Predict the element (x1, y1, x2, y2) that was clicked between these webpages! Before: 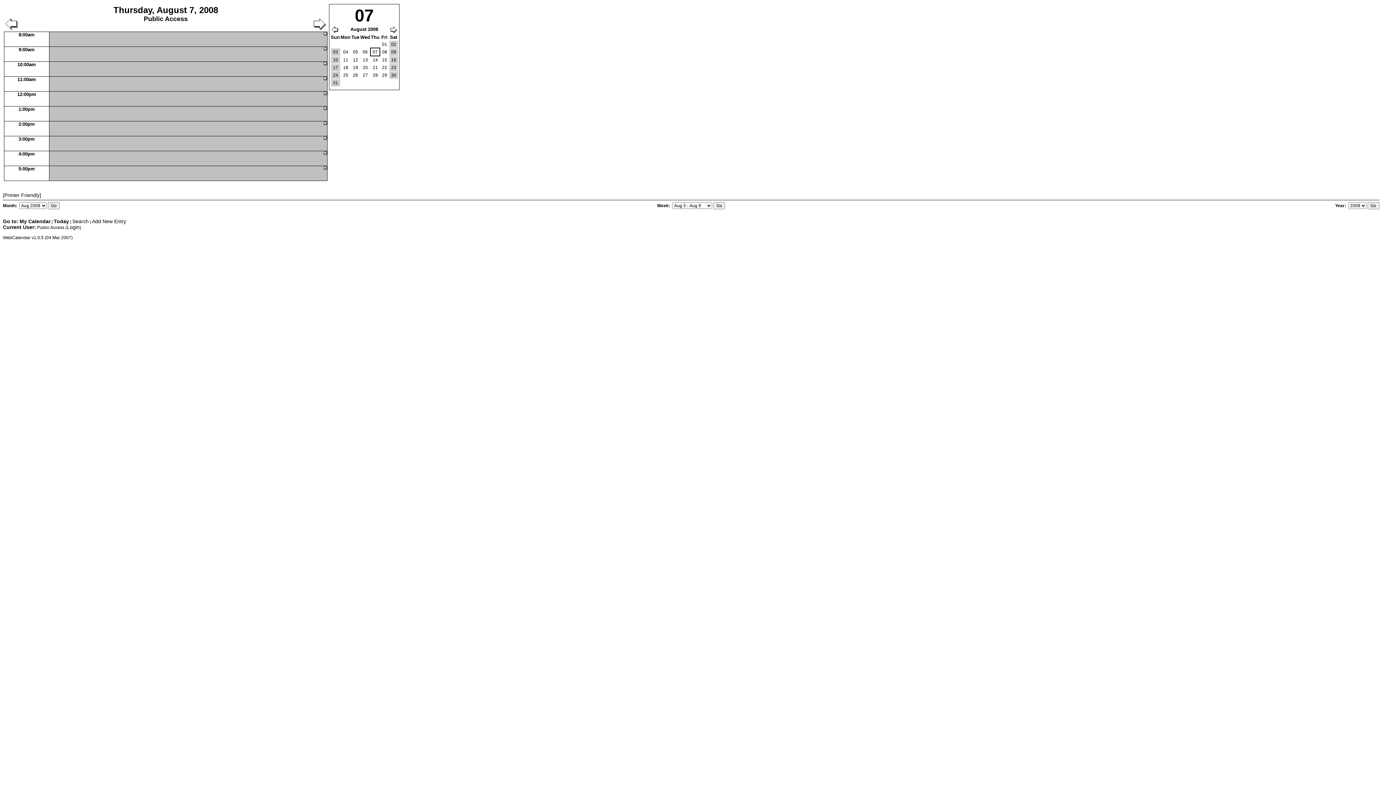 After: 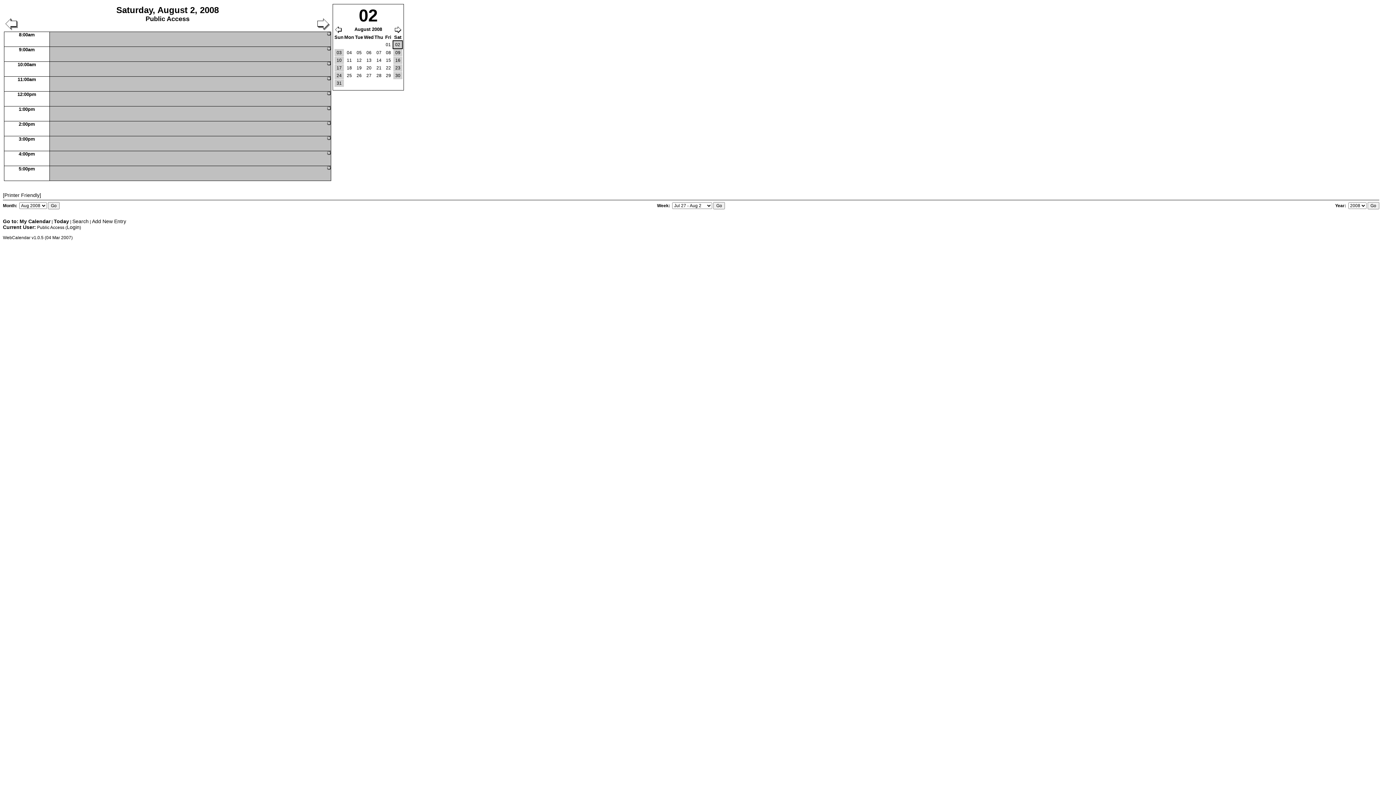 Action: bbox: (390, 40, 397, 48) label: 02